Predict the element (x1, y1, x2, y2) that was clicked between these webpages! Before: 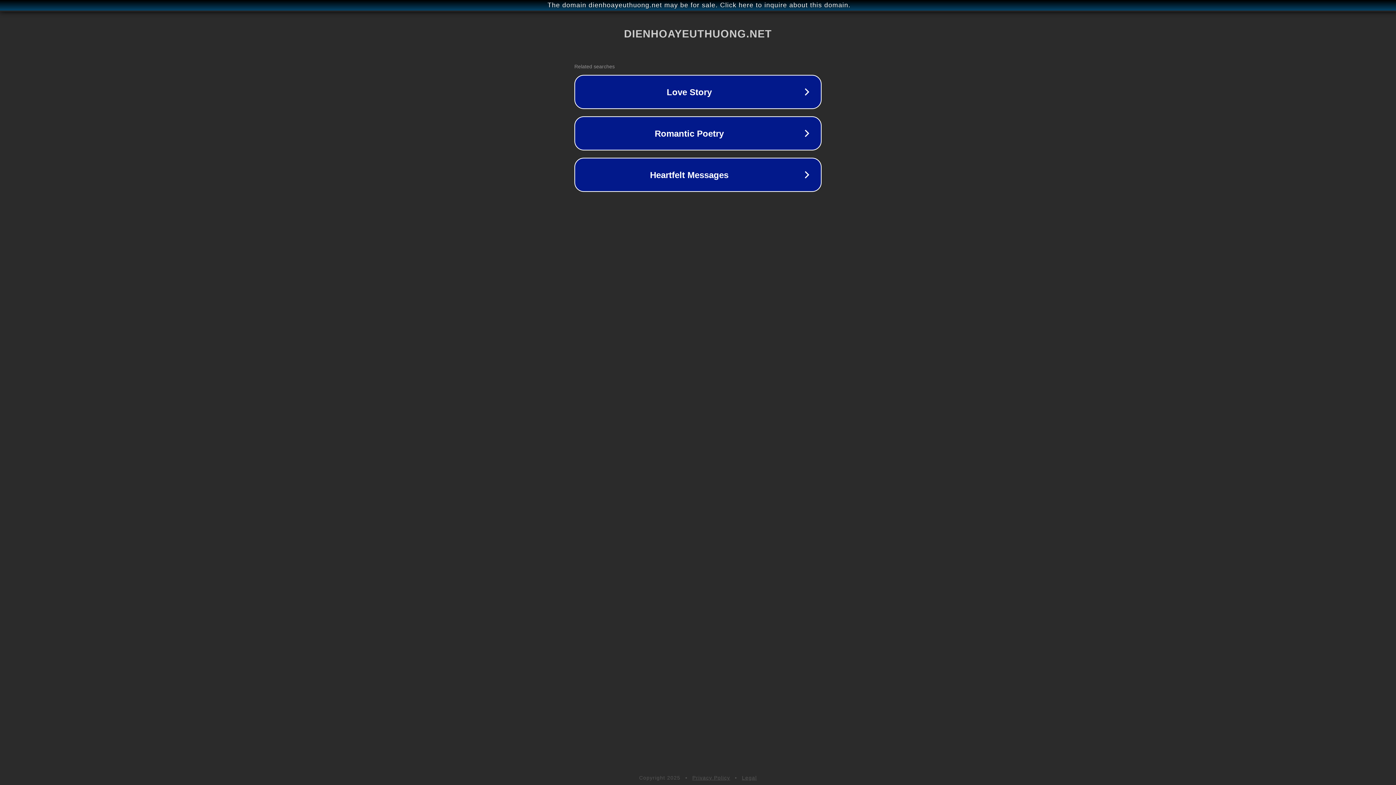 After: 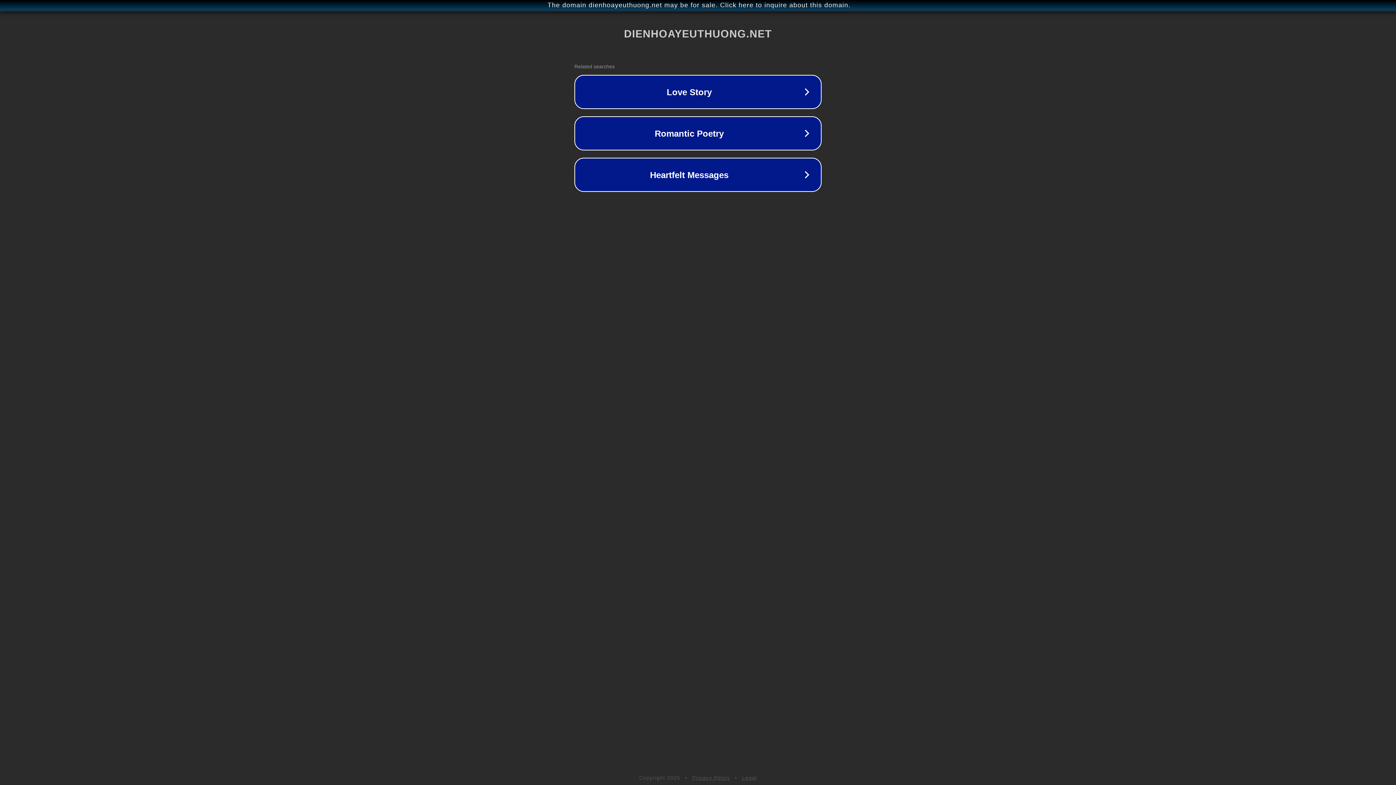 Action: label: Legal bbox: (742, 775, 757, 781)